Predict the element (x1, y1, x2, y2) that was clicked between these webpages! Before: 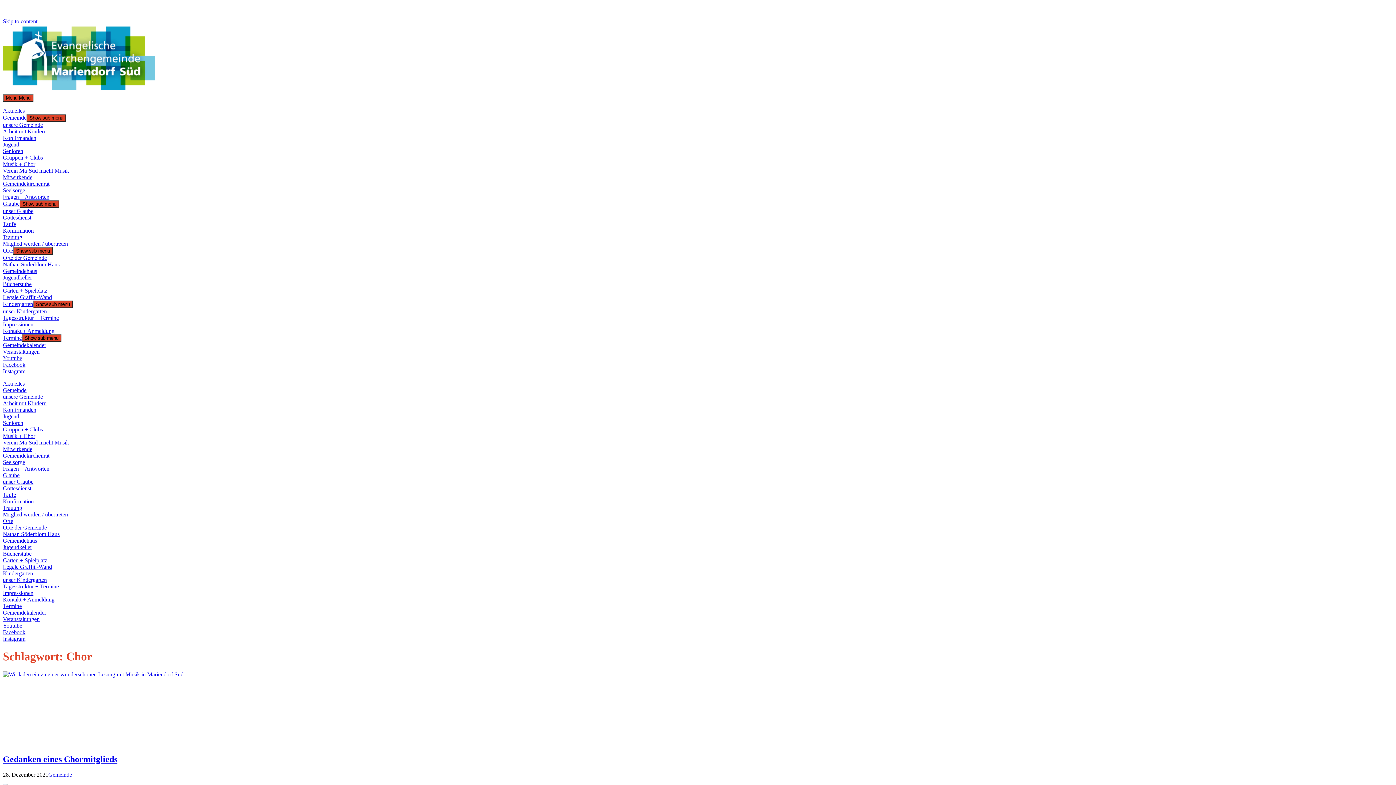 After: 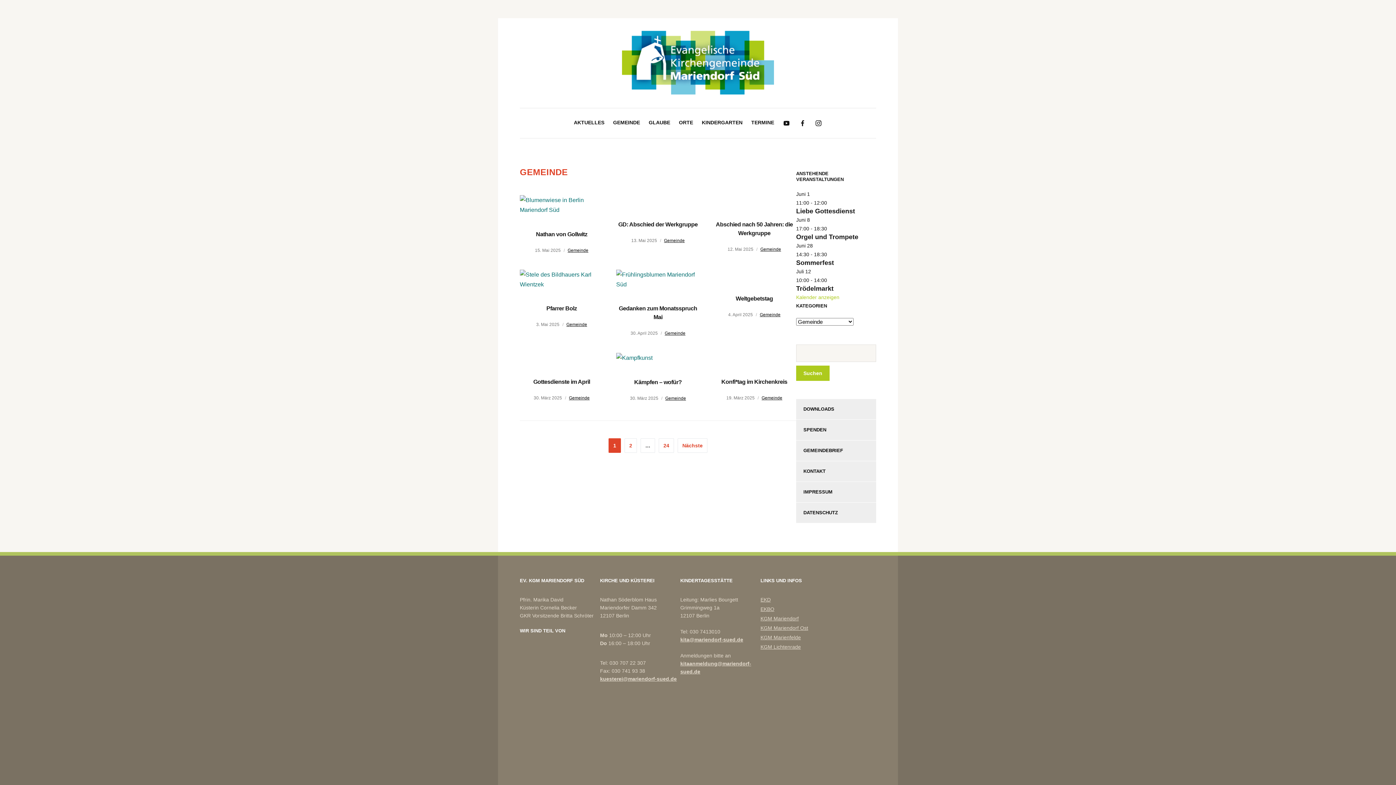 Action: label: Gemeinde bbox: (48, 771, 72, 778)